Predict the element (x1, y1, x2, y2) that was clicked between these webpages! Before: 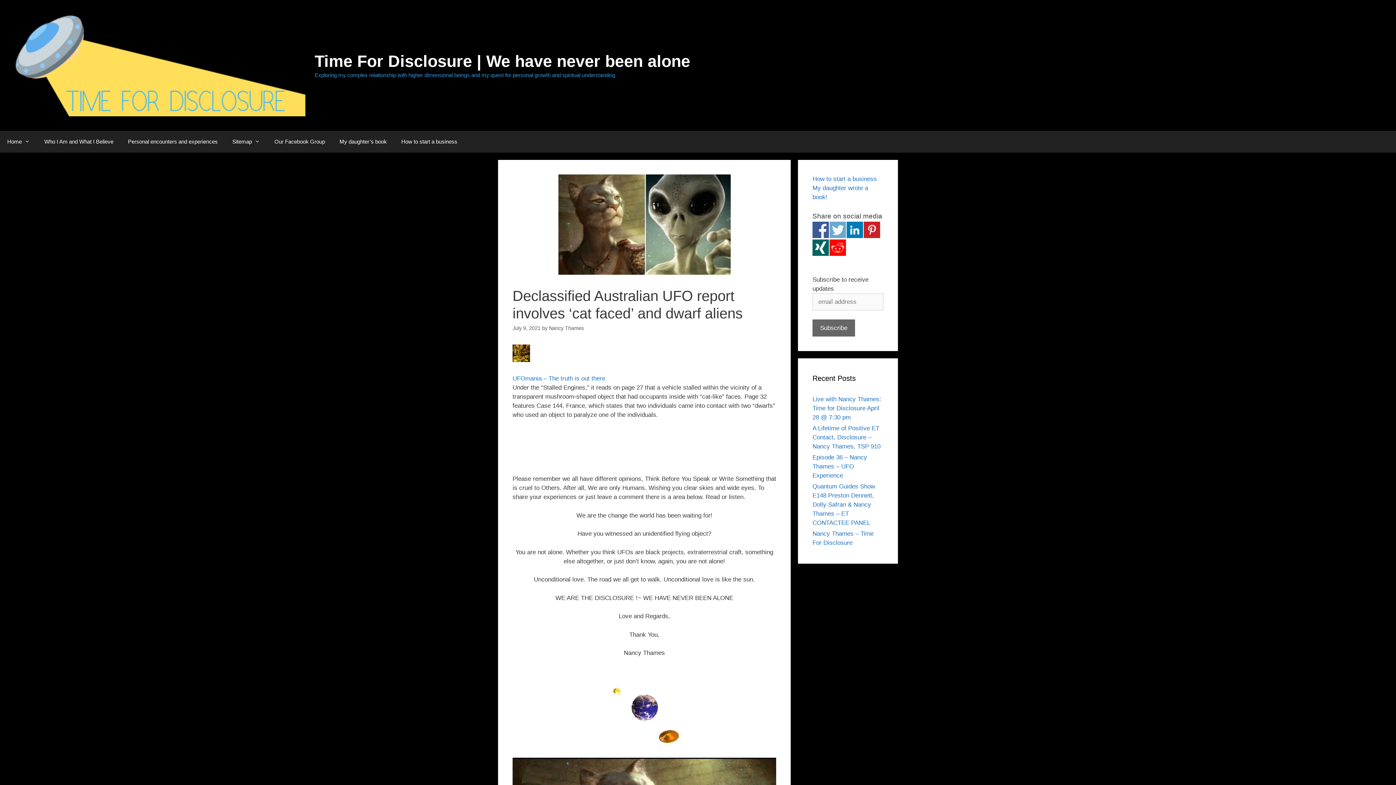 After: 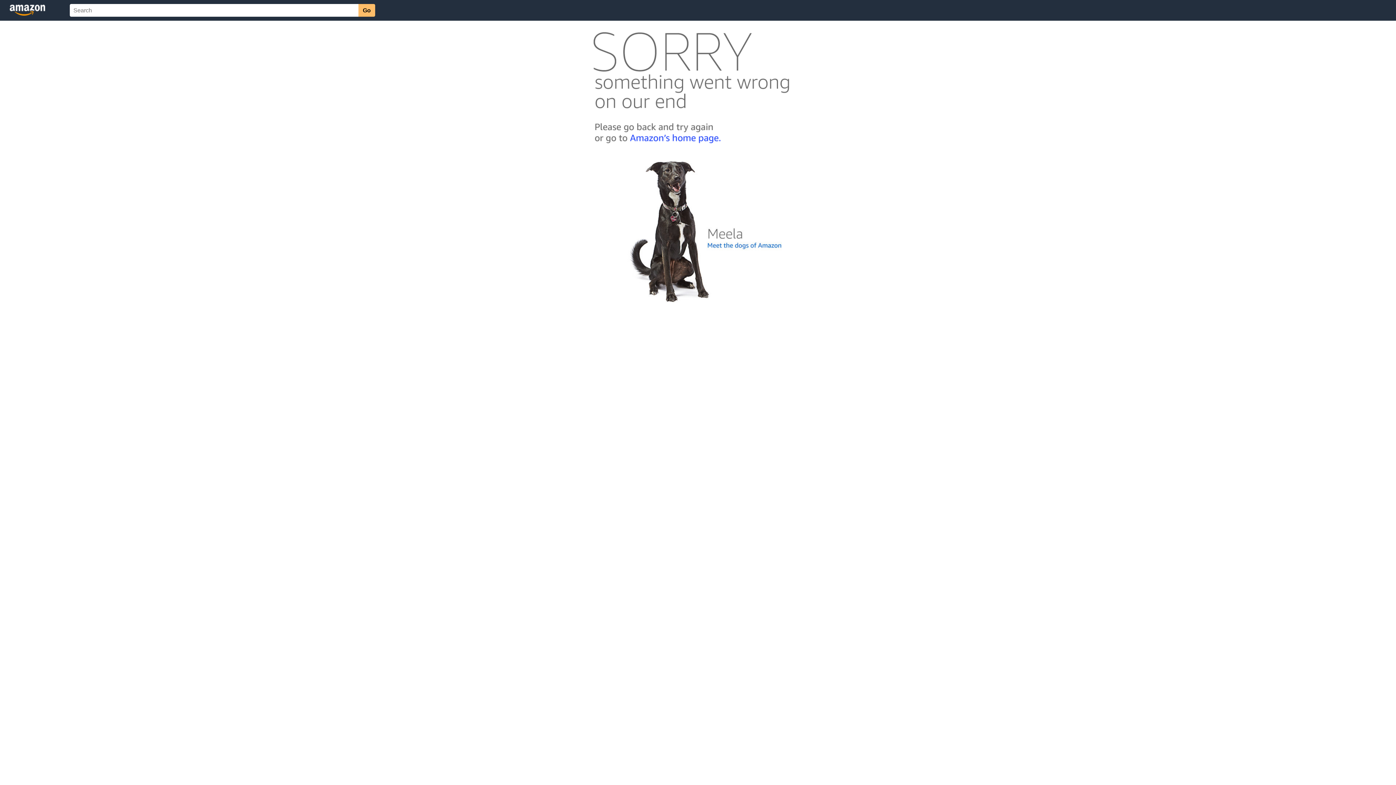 Action: label: How to start a business bbox: (394, 130, 464, 152)